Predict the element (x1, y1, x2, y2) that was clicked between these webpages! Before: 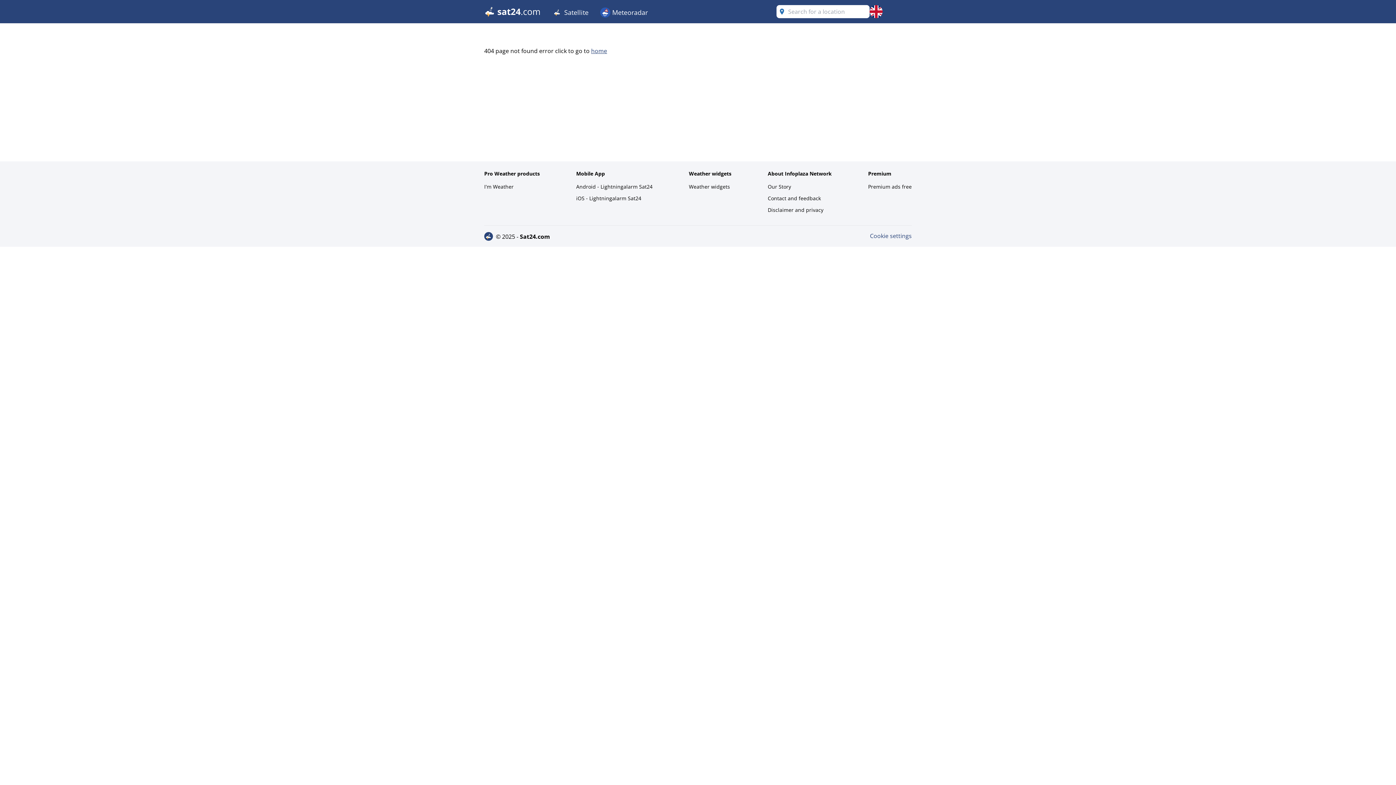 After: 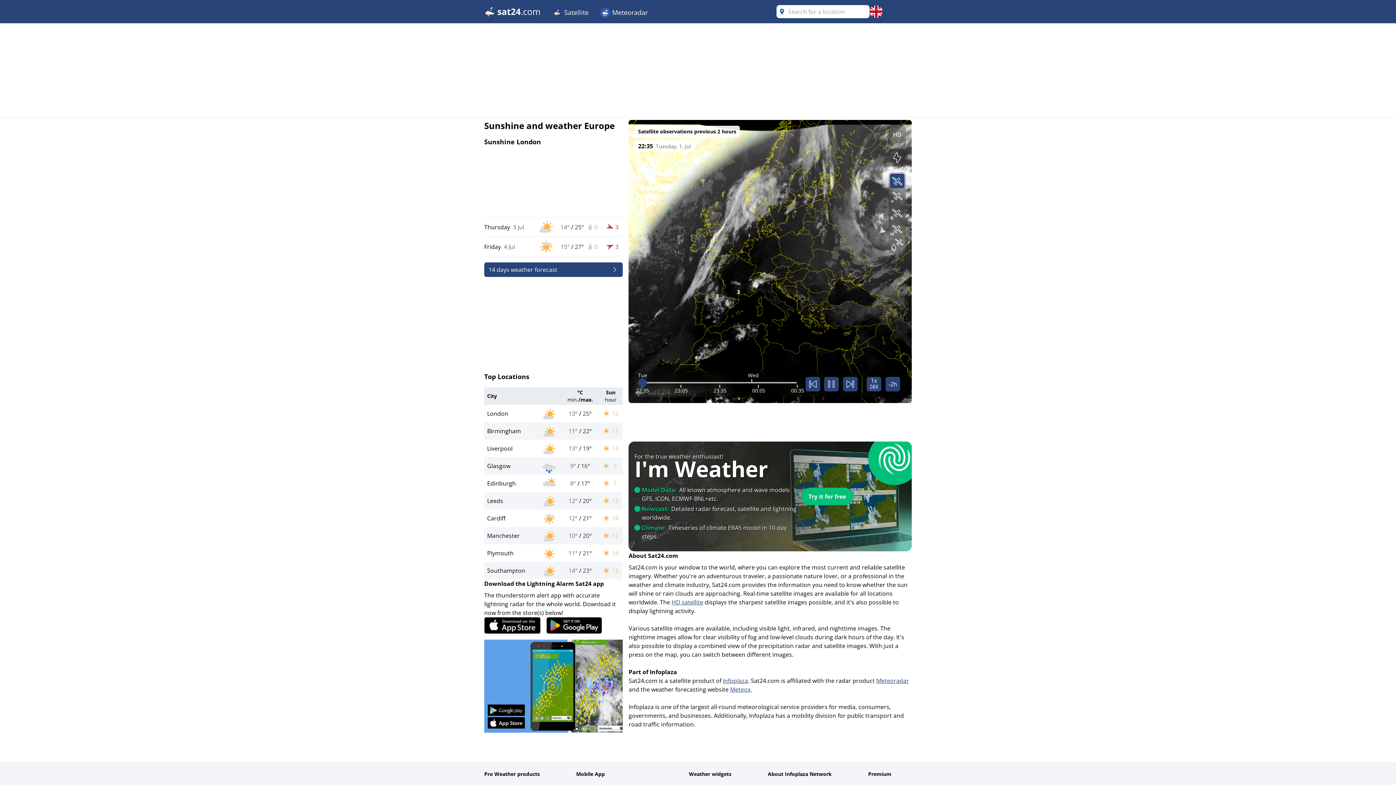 Action: bbox: (591, 46, 607, 54) label: home